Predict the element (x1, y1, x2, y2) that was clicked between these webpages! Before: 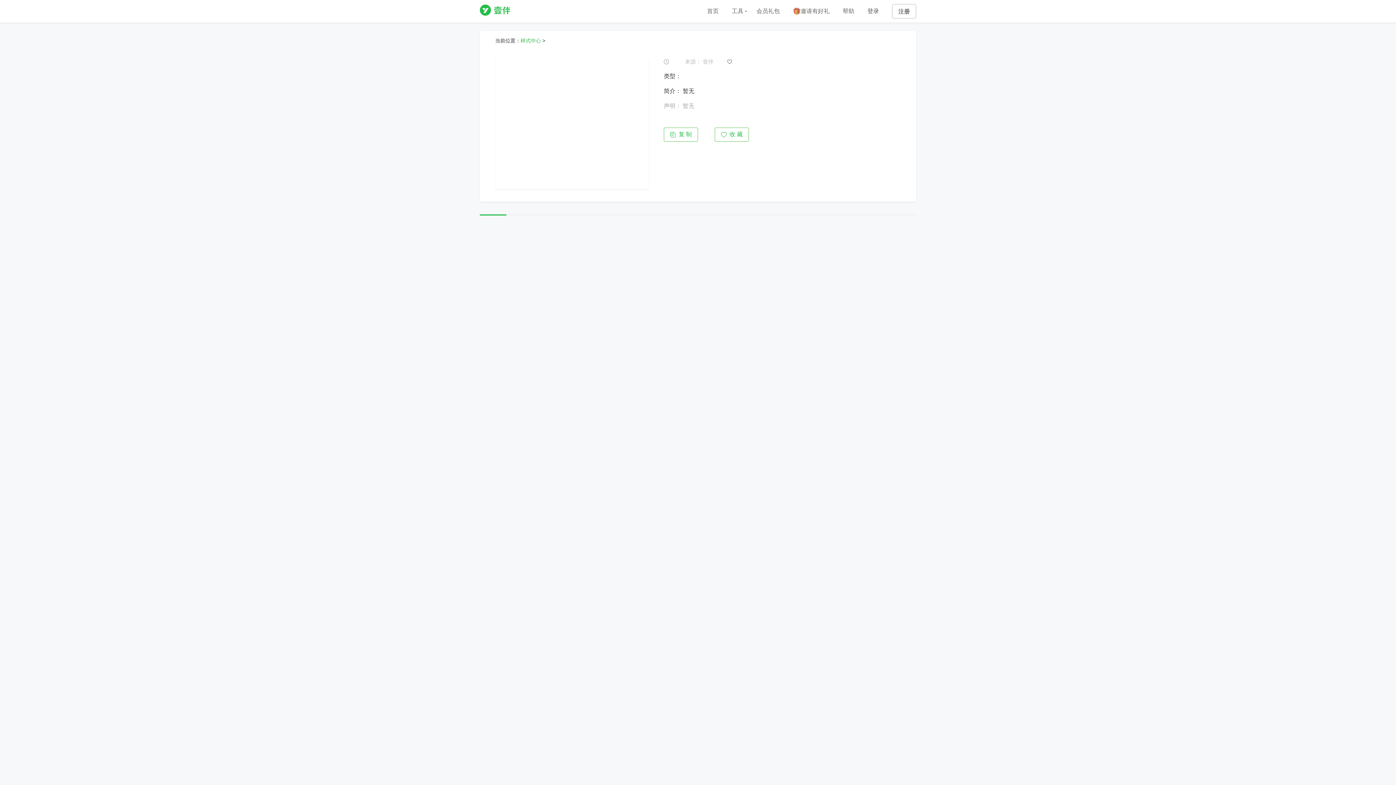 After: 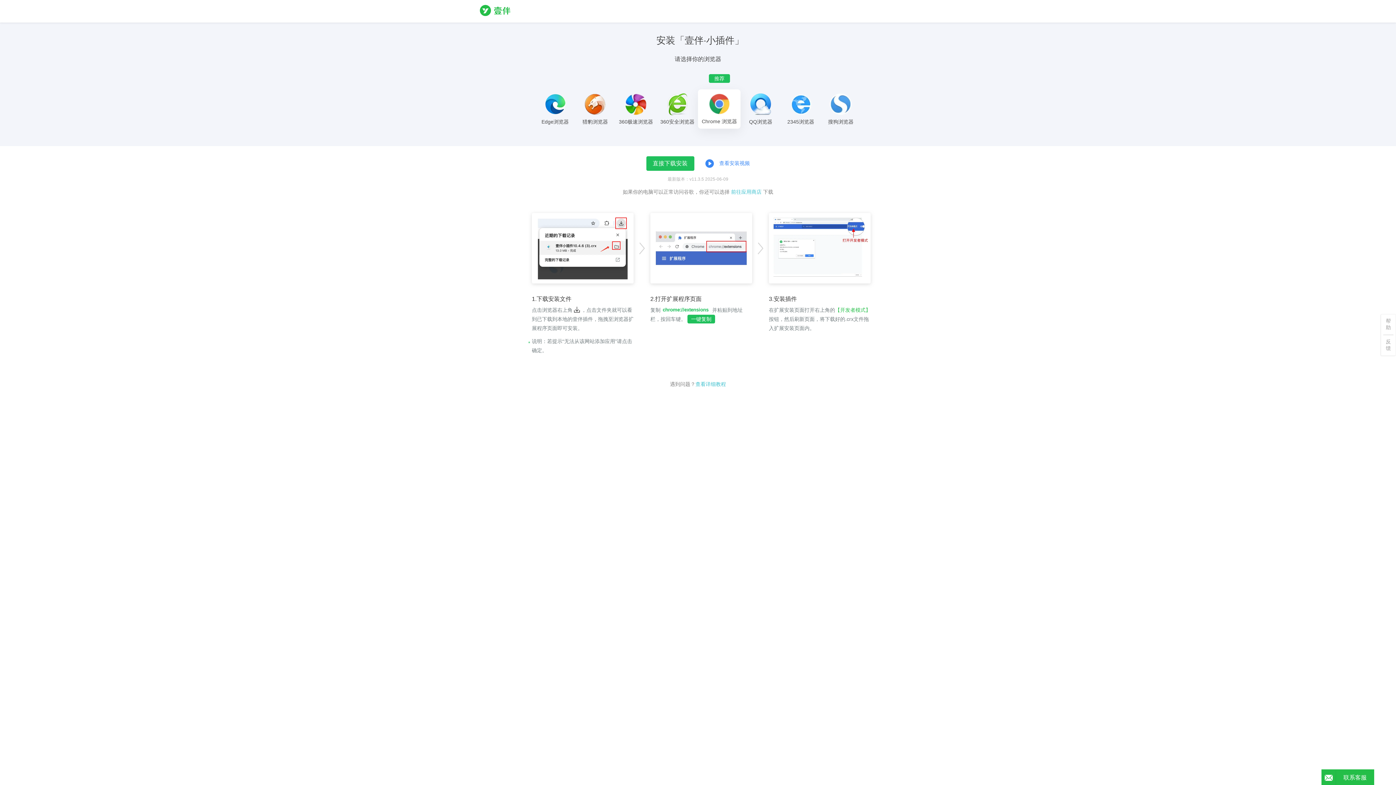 Action: label: 登录 bbox: (867, 8, 879, 14)